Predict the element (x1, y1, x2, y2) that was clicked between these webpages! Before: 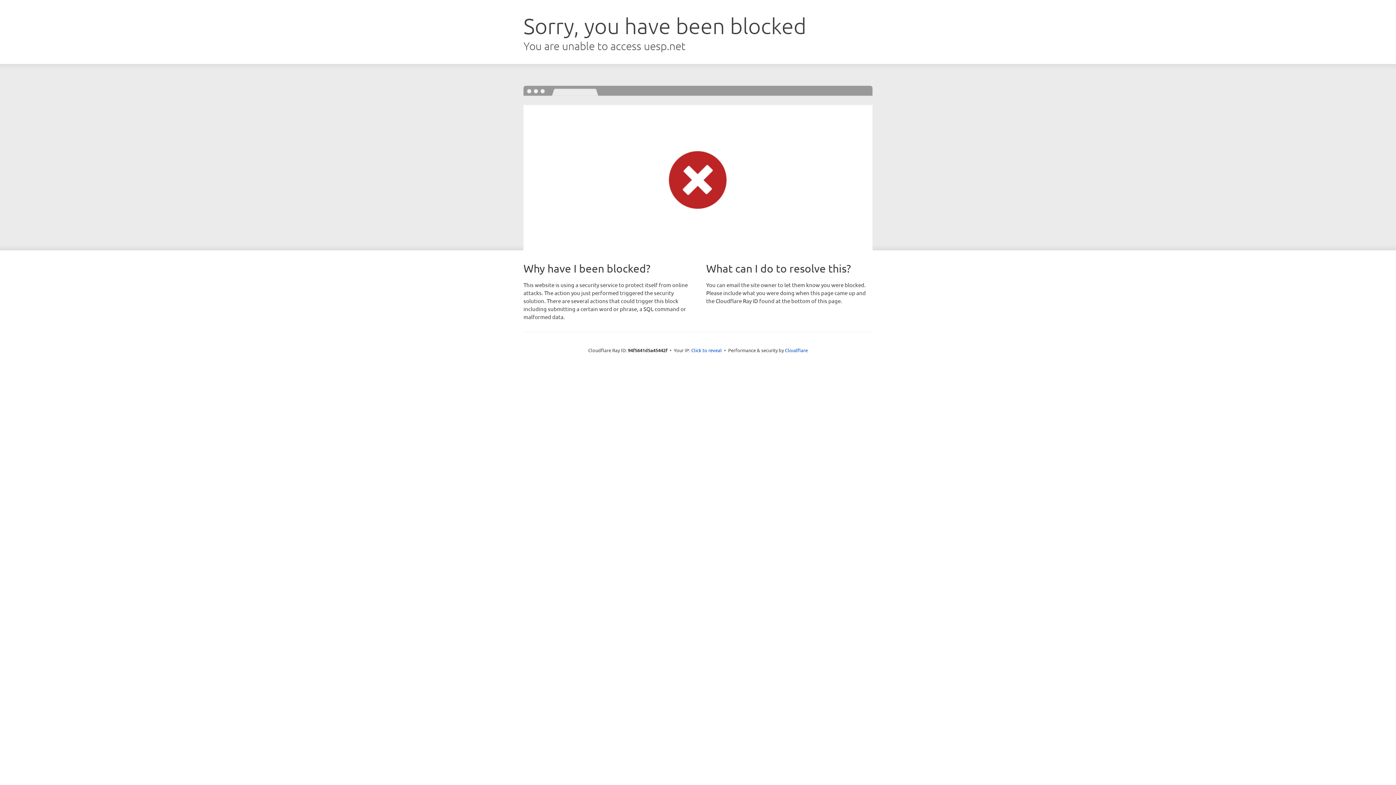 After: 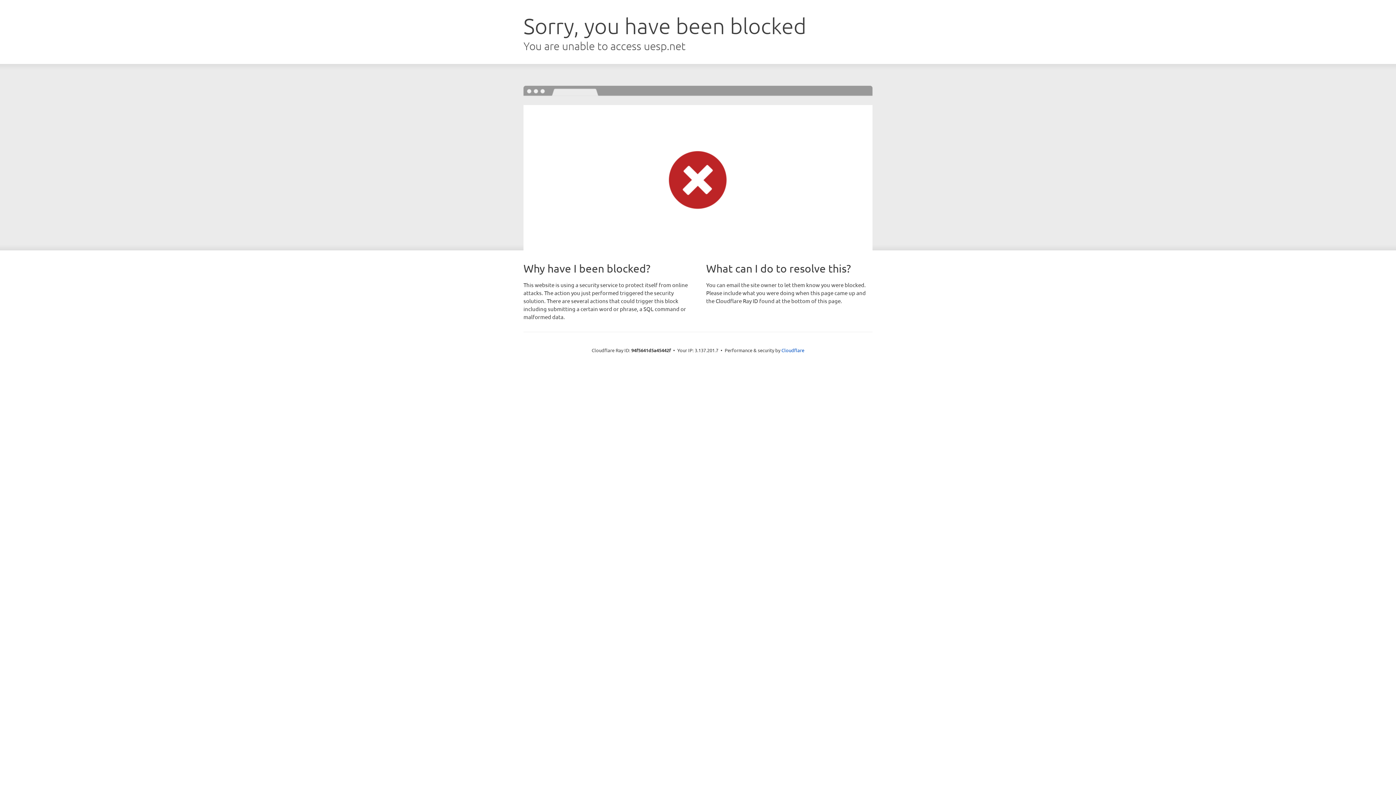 Action: bbox: (691, 346, 722, 353) label: Click to reveal